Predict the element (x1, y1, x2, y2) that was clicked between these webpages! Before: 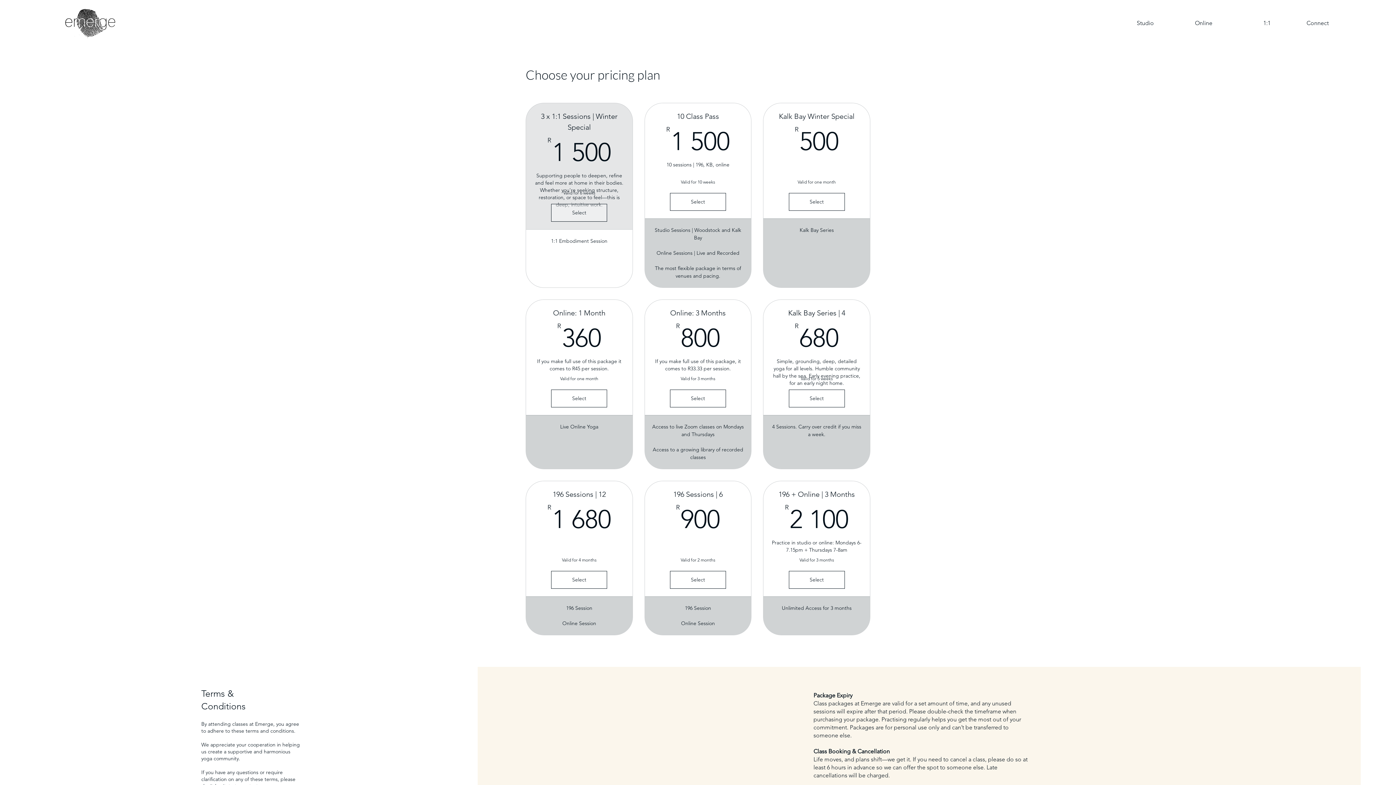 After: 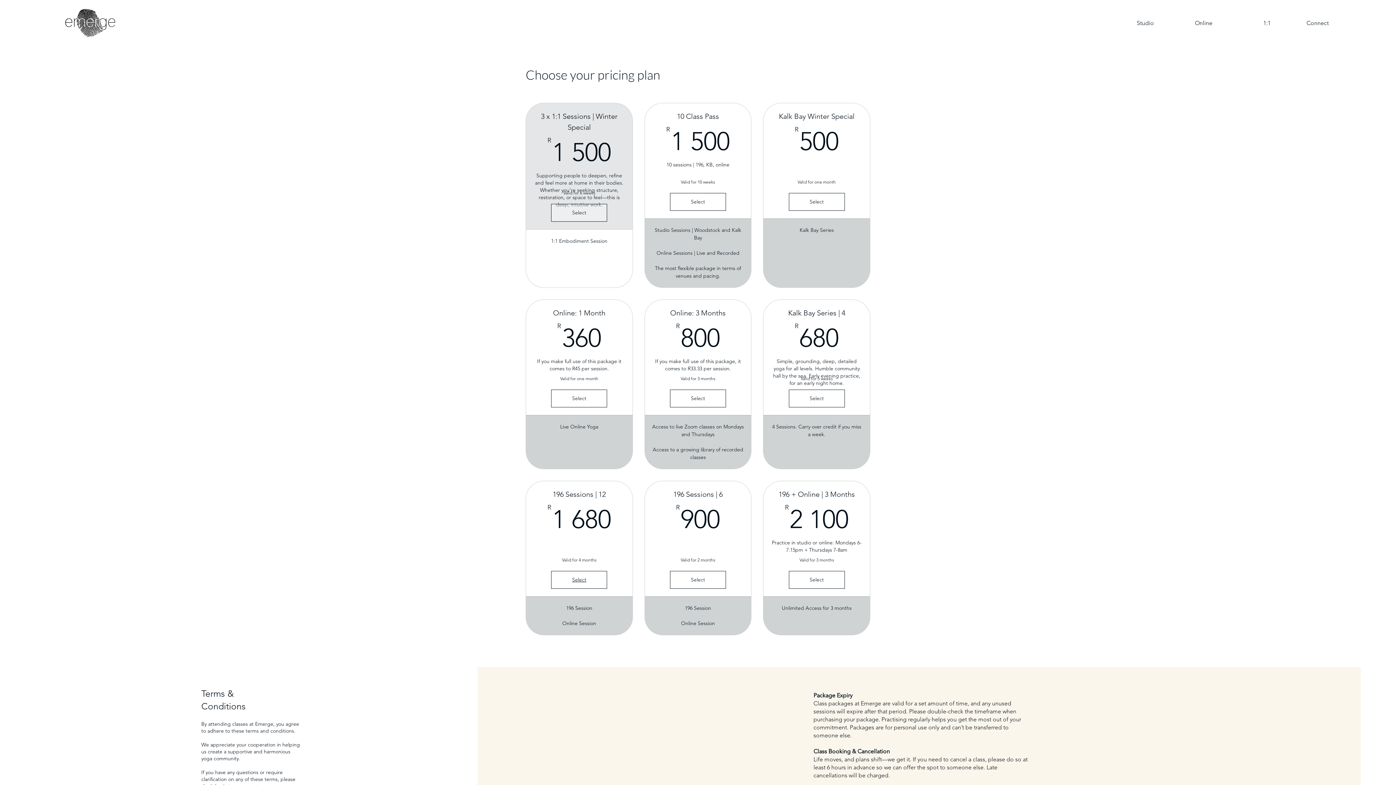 Action: label: Select bbox: (551, 571, 607, 589)